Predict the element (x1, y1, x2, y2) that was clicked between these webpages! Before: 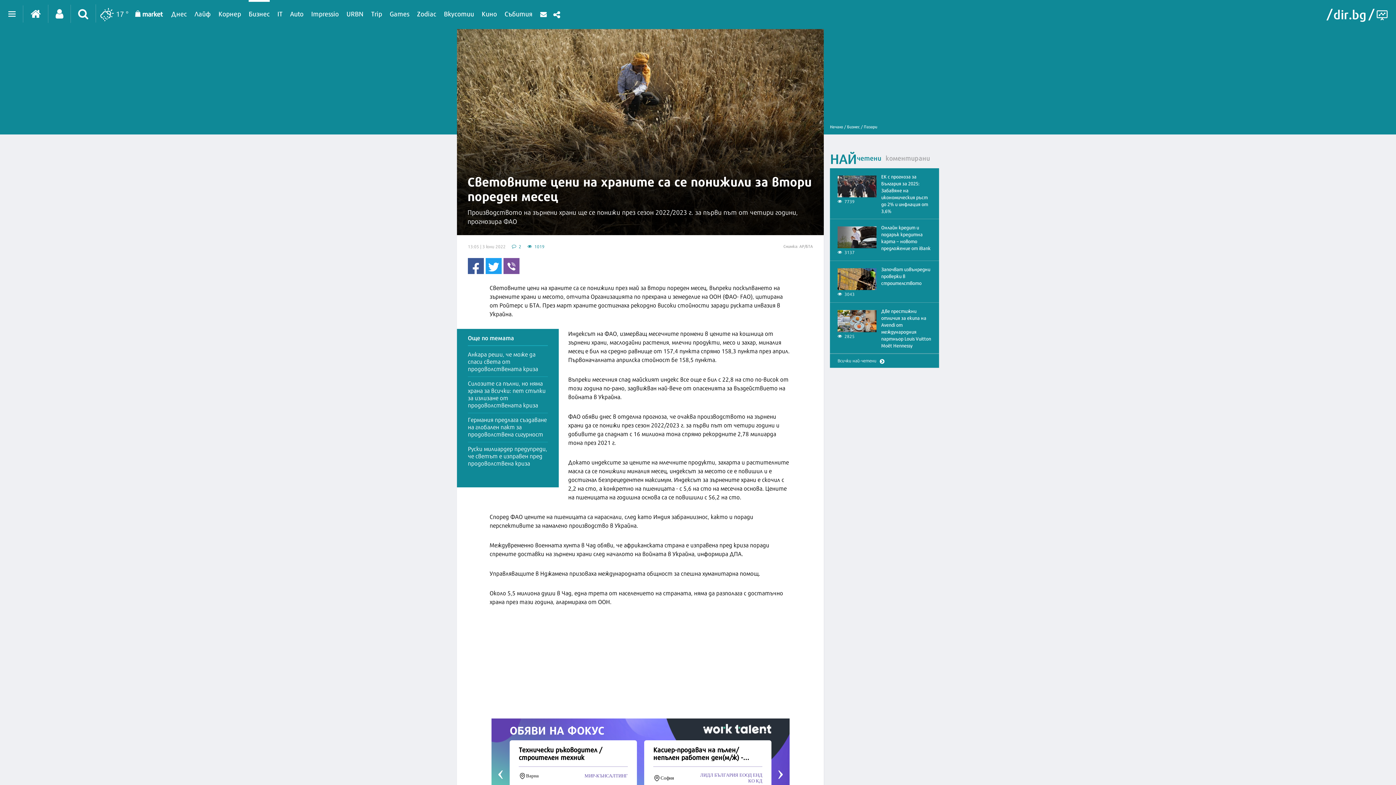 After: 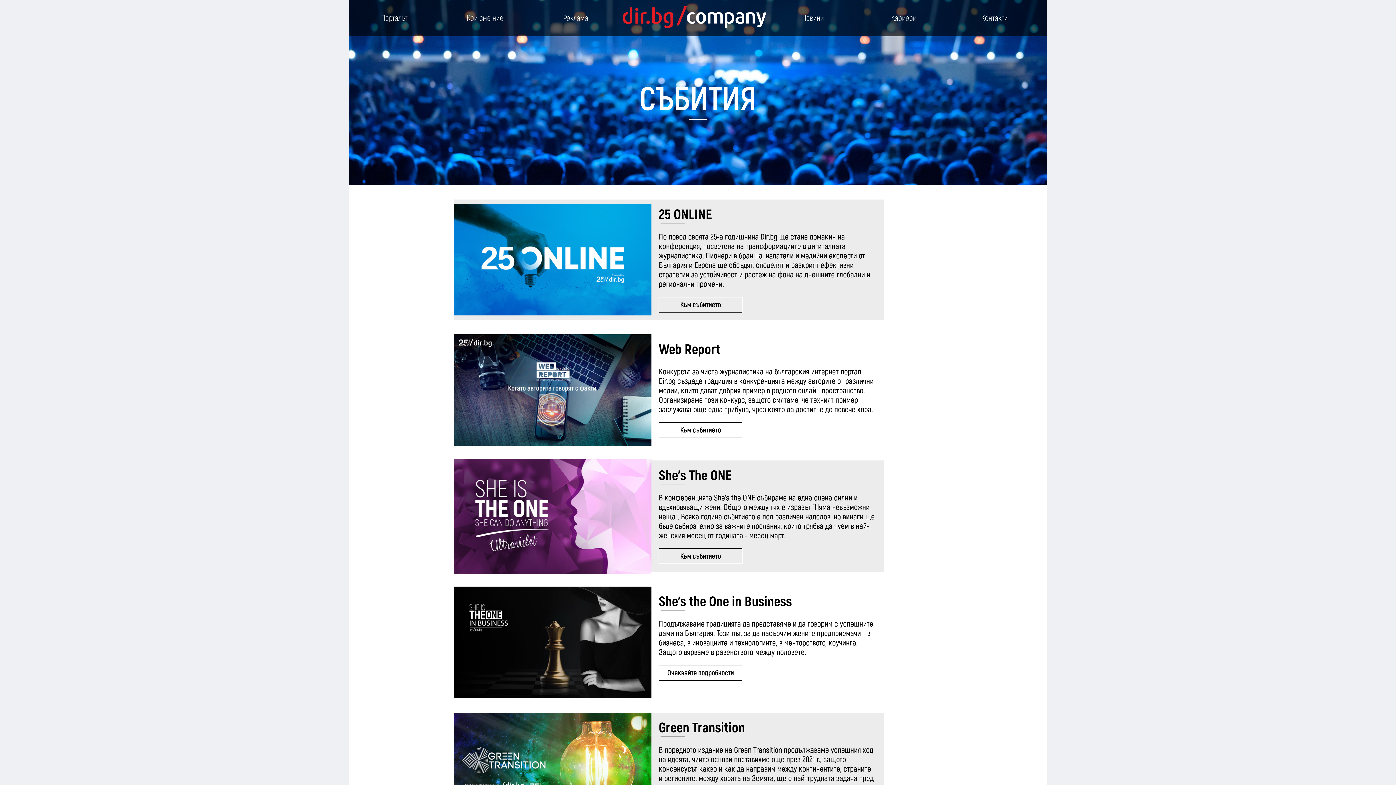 Action: label: Събития bbox: (504, 0, 532, 24)